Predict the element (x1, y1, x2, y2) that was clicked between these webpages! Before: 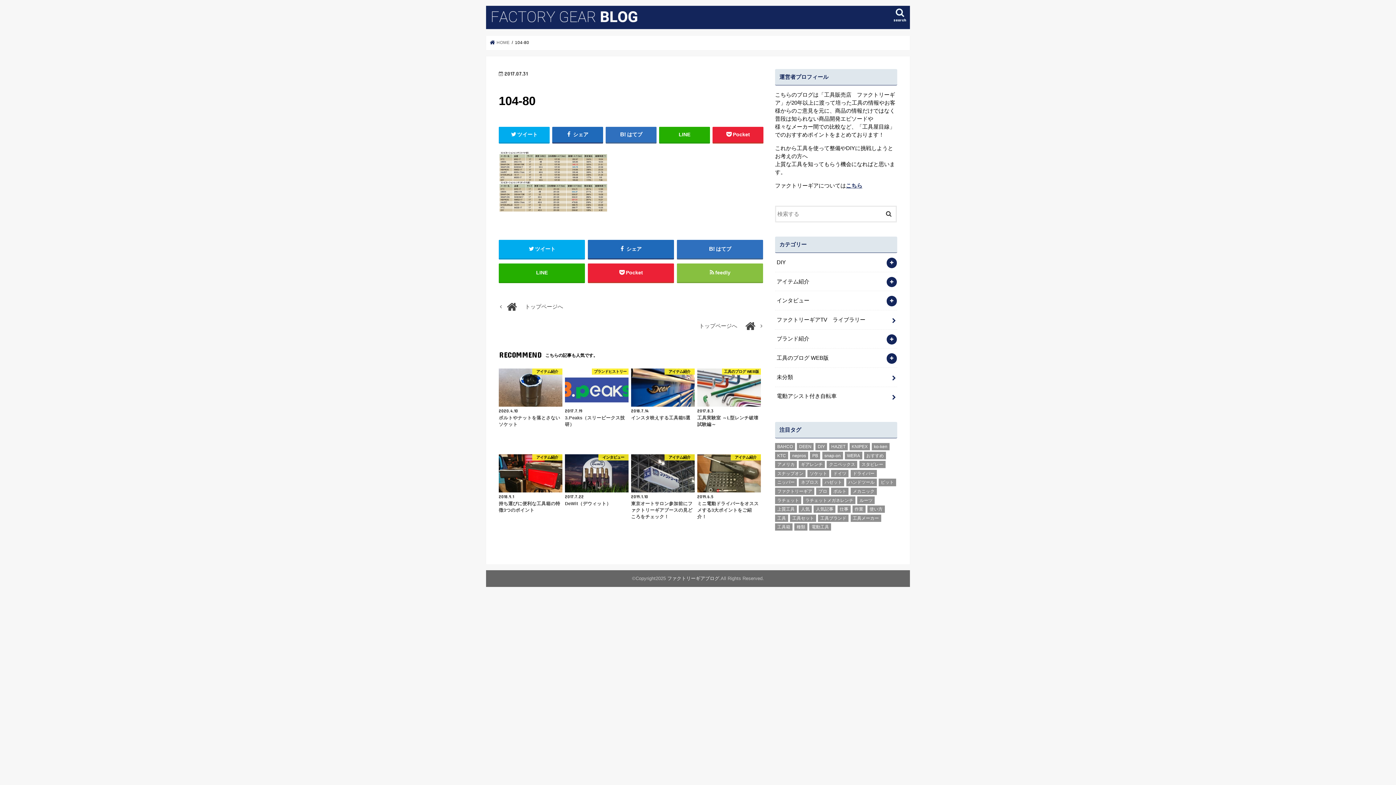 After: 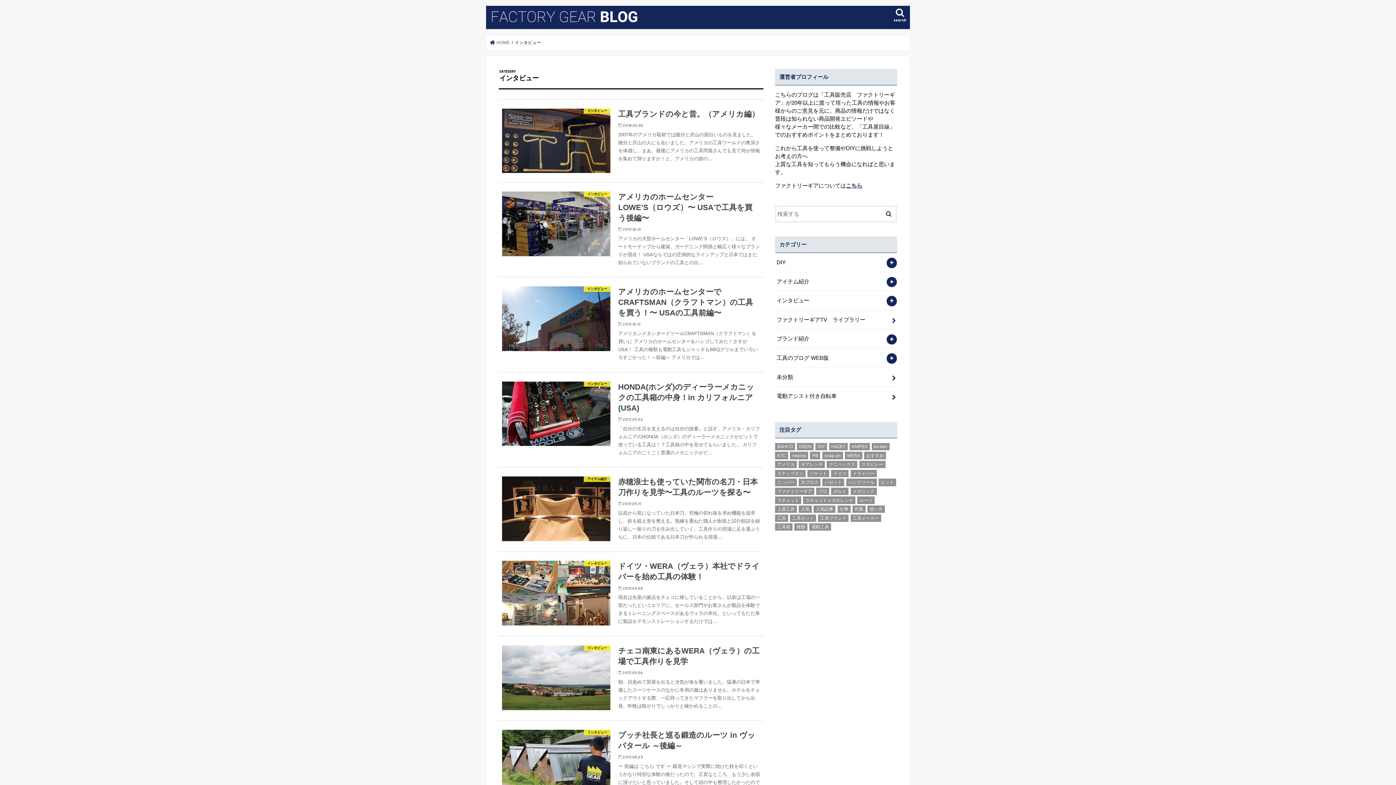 Action: label: インタビュー bbox: (775, 291, 897, 310)